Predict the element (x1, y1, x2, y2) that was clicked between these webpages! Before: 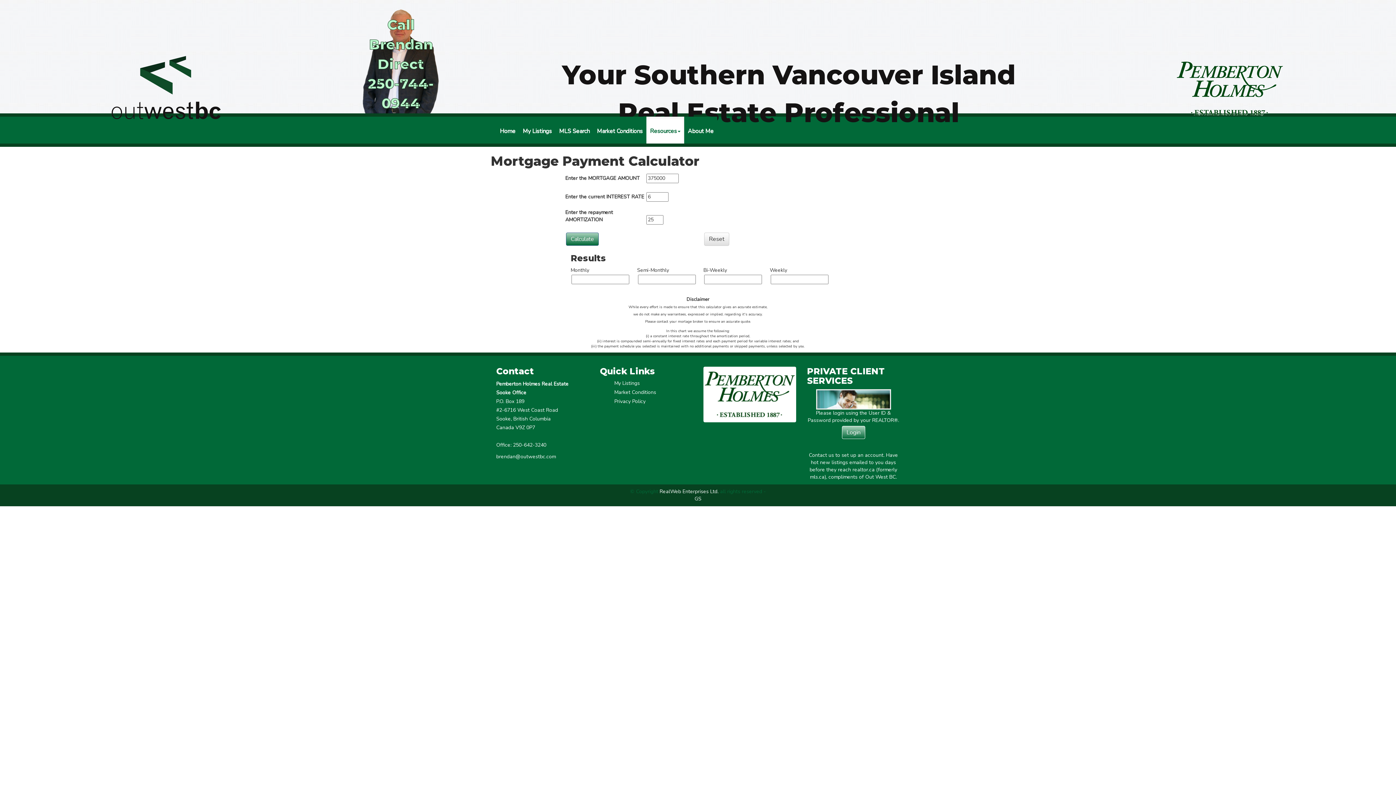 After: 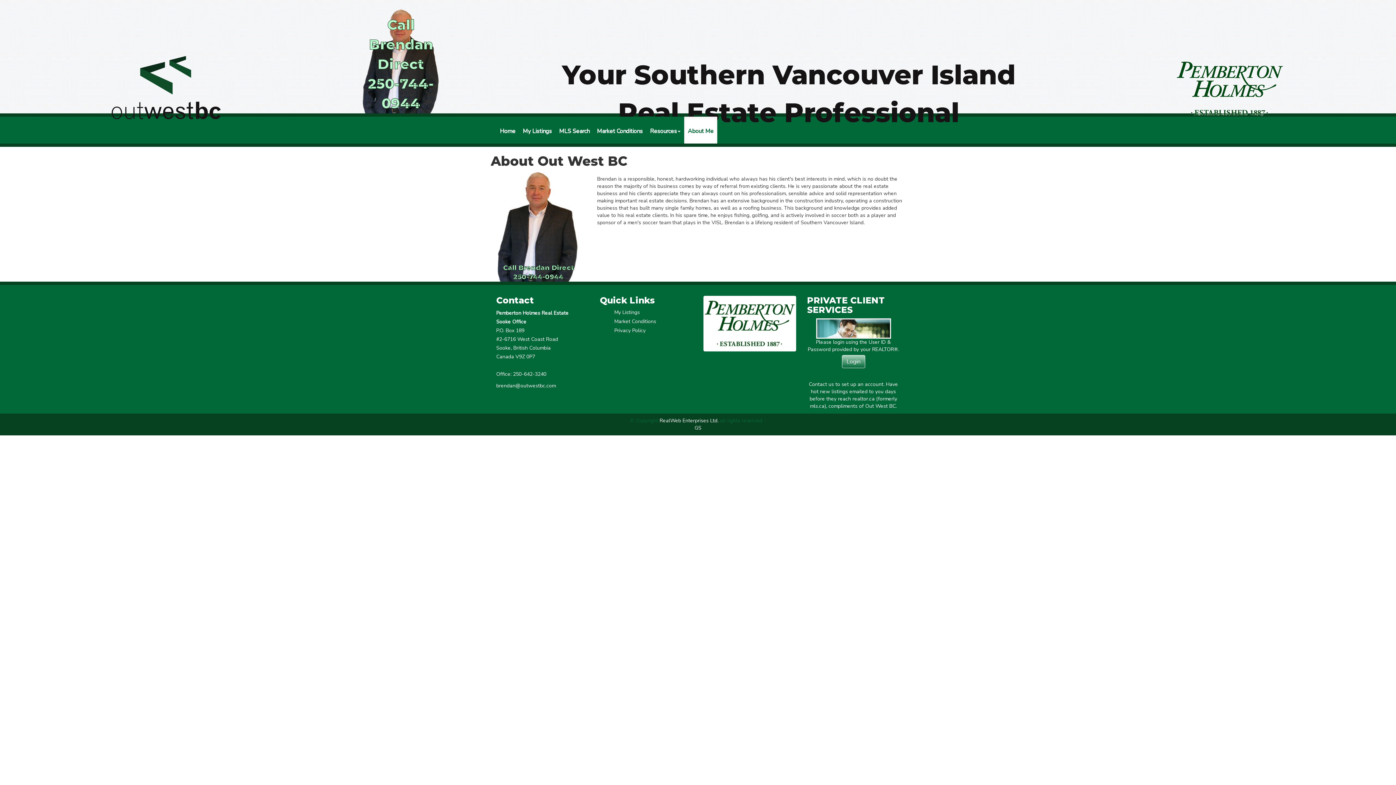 Action: bbox: (684, 118, 717, 145) label: About Me